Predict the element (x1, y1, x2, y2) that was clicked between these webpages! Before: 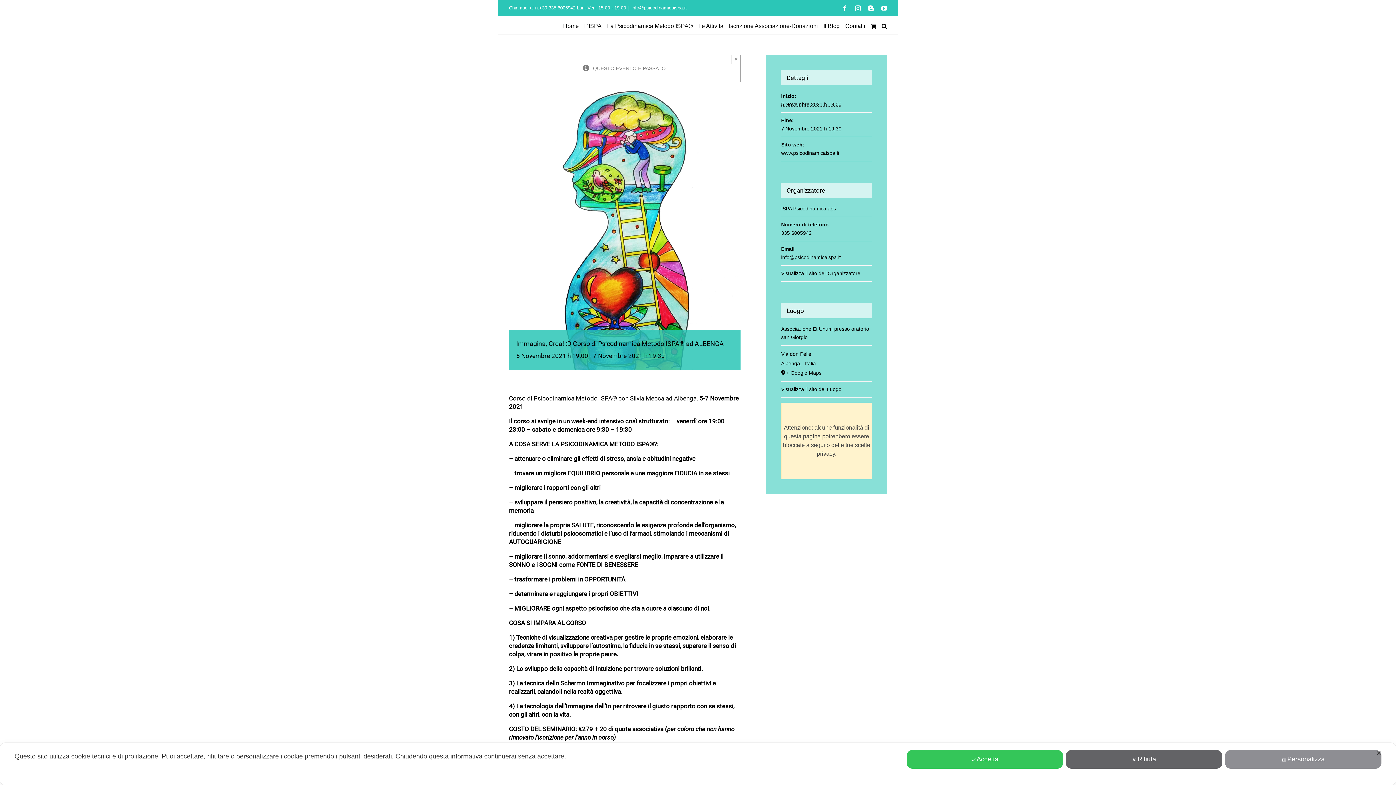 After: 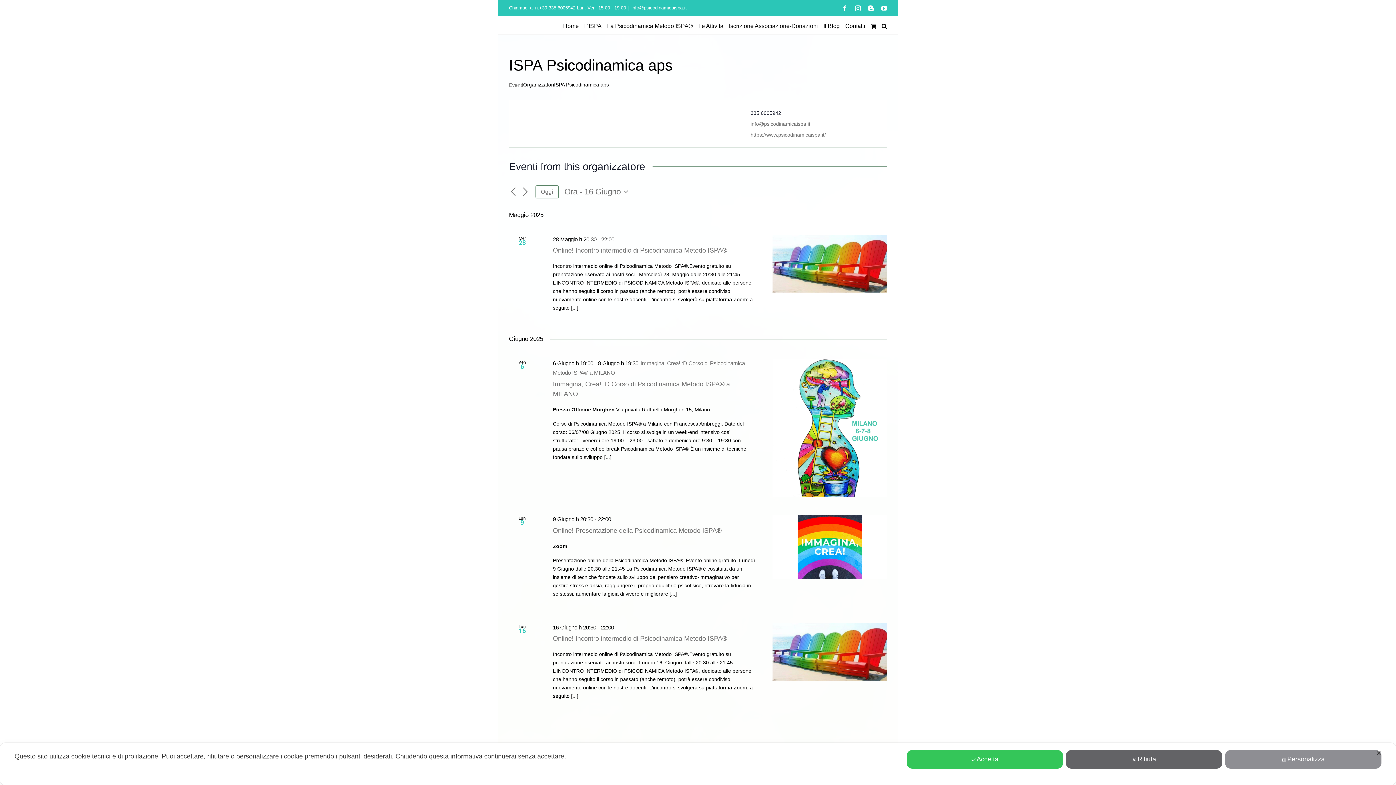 Action: label: ISPA Psicodinamica aps bbox: (781, 205, 836, 211)